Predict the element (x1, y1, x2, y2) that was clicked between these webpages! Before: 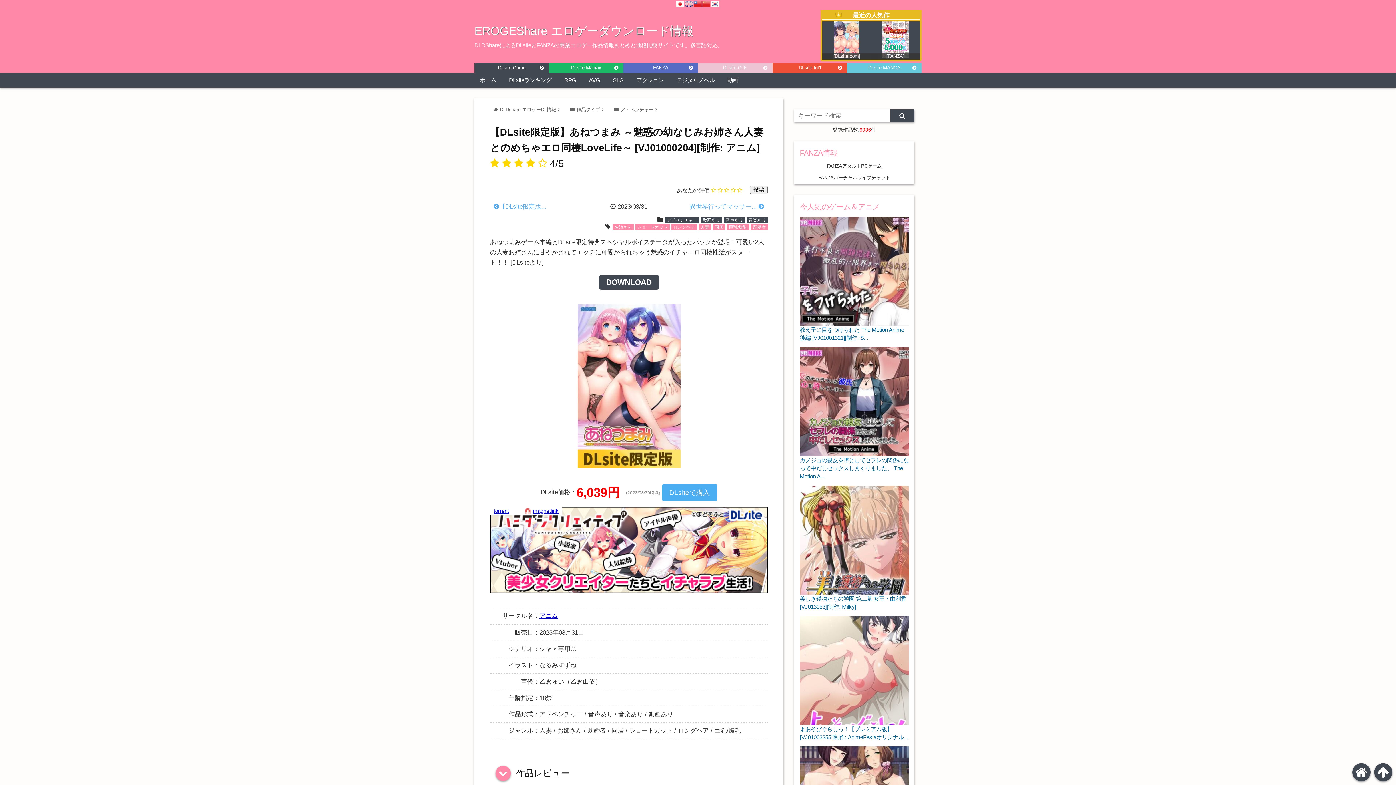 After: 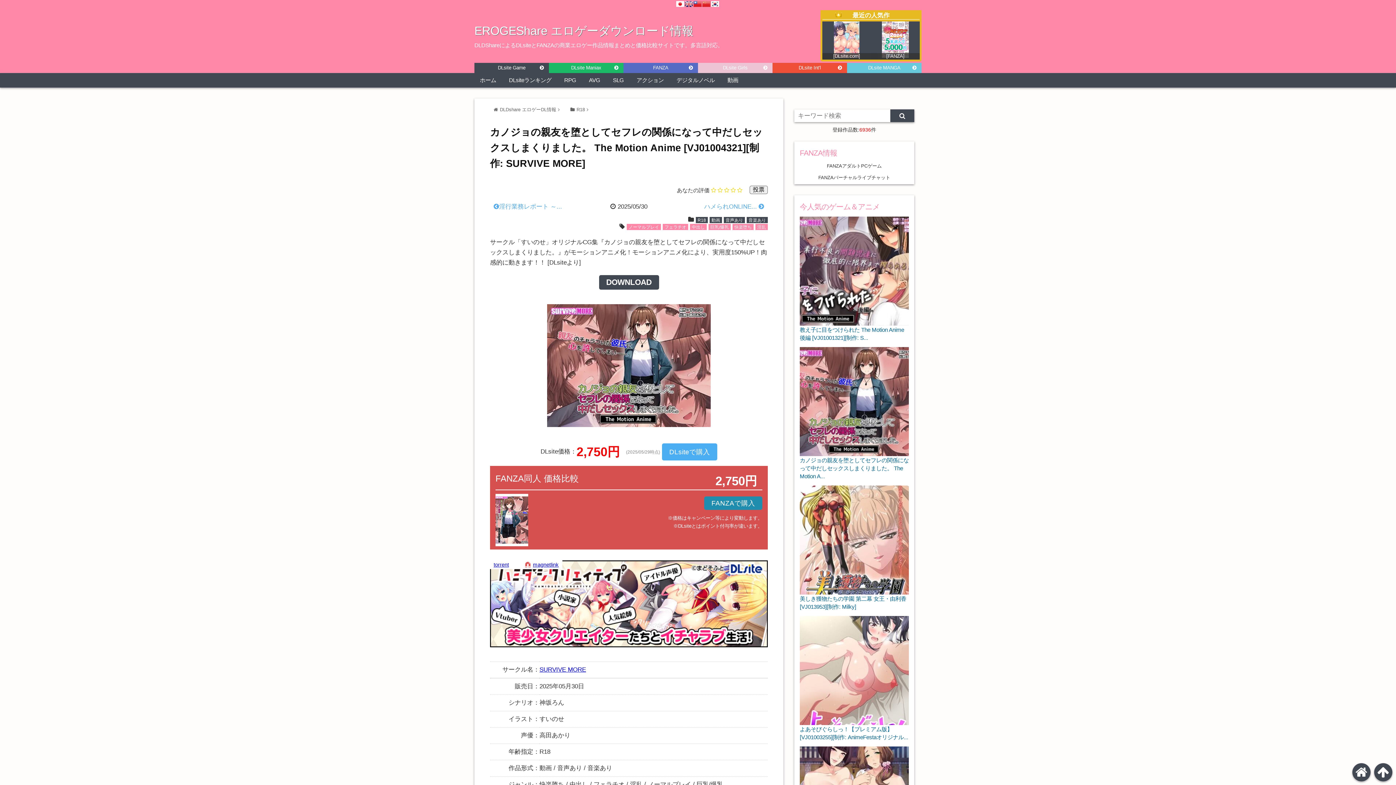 Action: bbox: (800, 457, 909, 479) label: カノジョの親友を堕としてセフレの関係になって中だしセックスしまくりました。 The Motion A...